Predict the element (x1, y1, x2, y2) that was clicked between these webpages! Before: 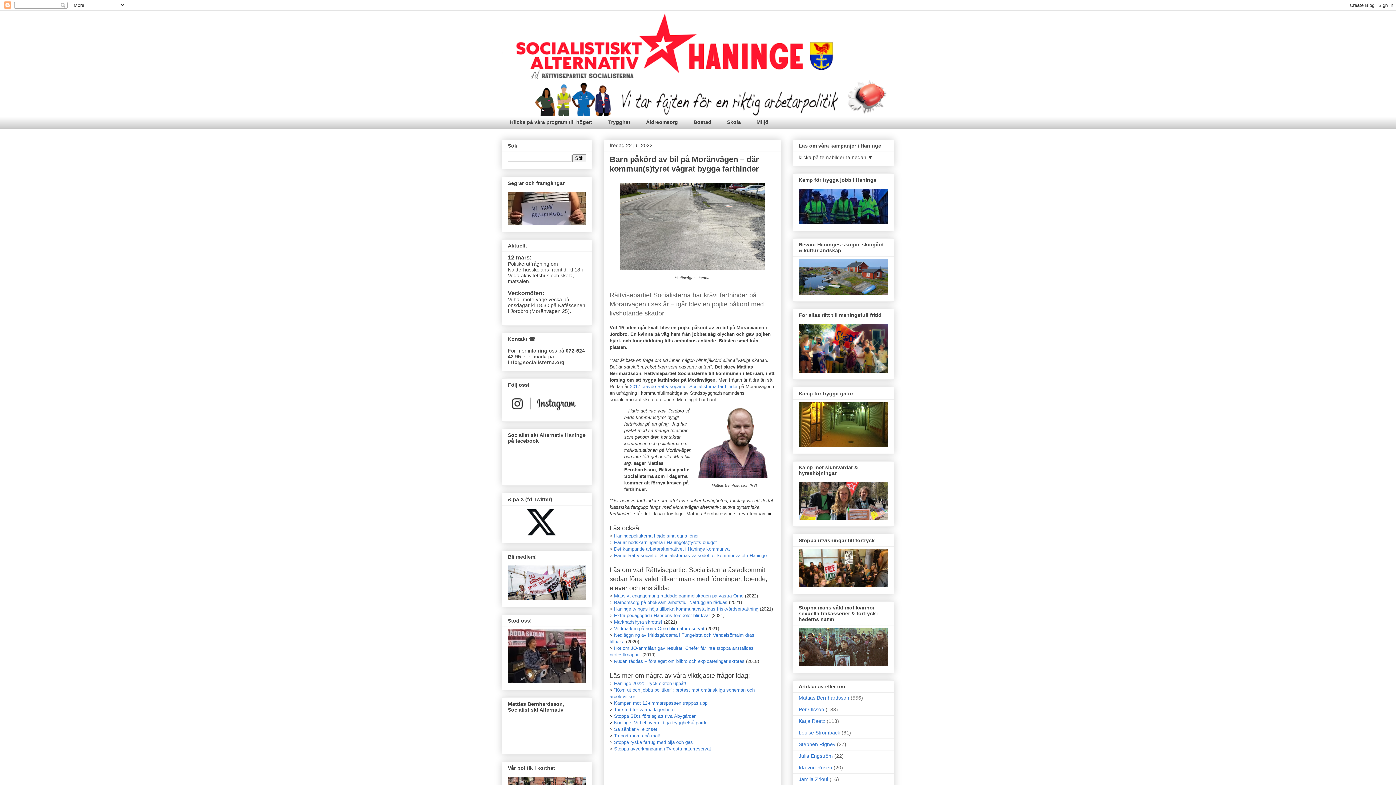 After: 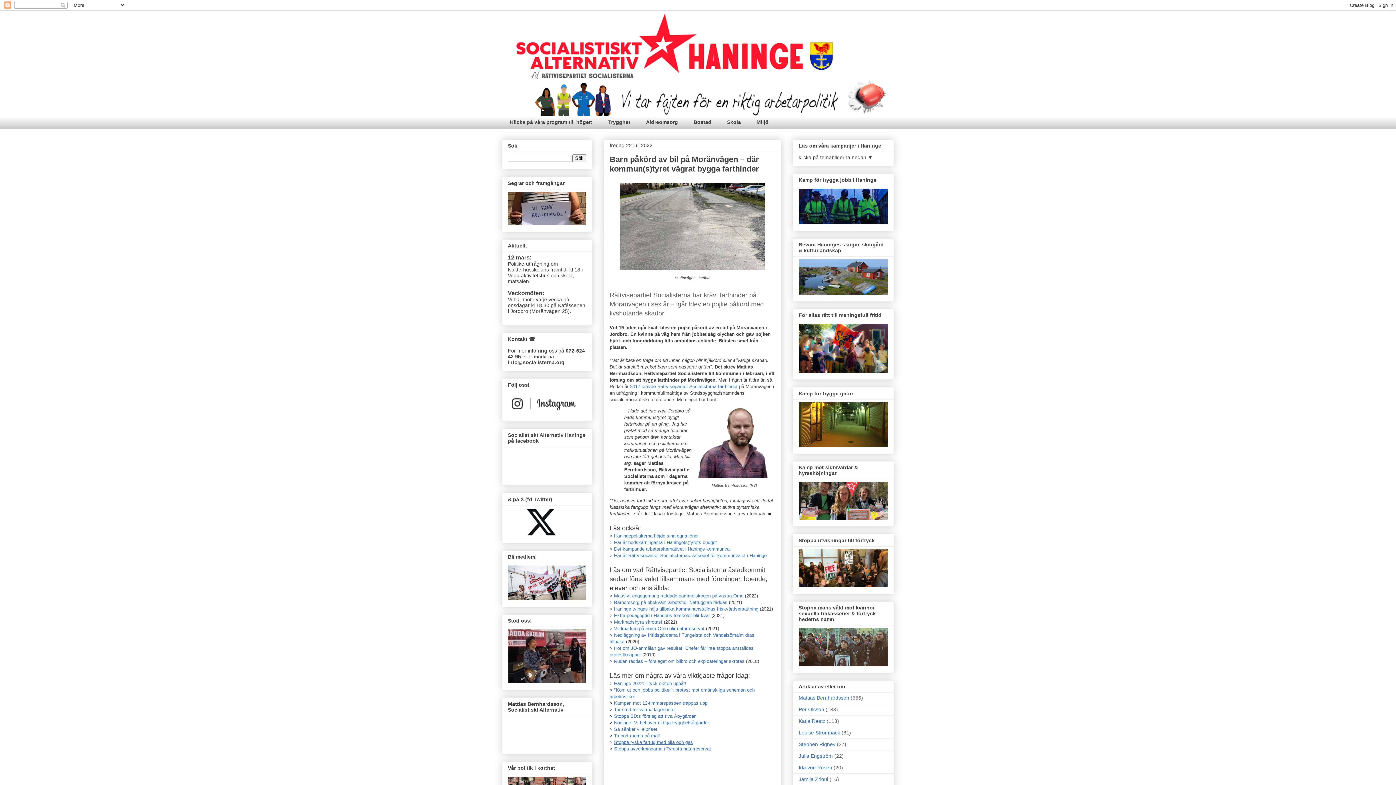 Action: bbox: (614, 740, 693, 745) label: Stoppa ryska fartug med olja och gas